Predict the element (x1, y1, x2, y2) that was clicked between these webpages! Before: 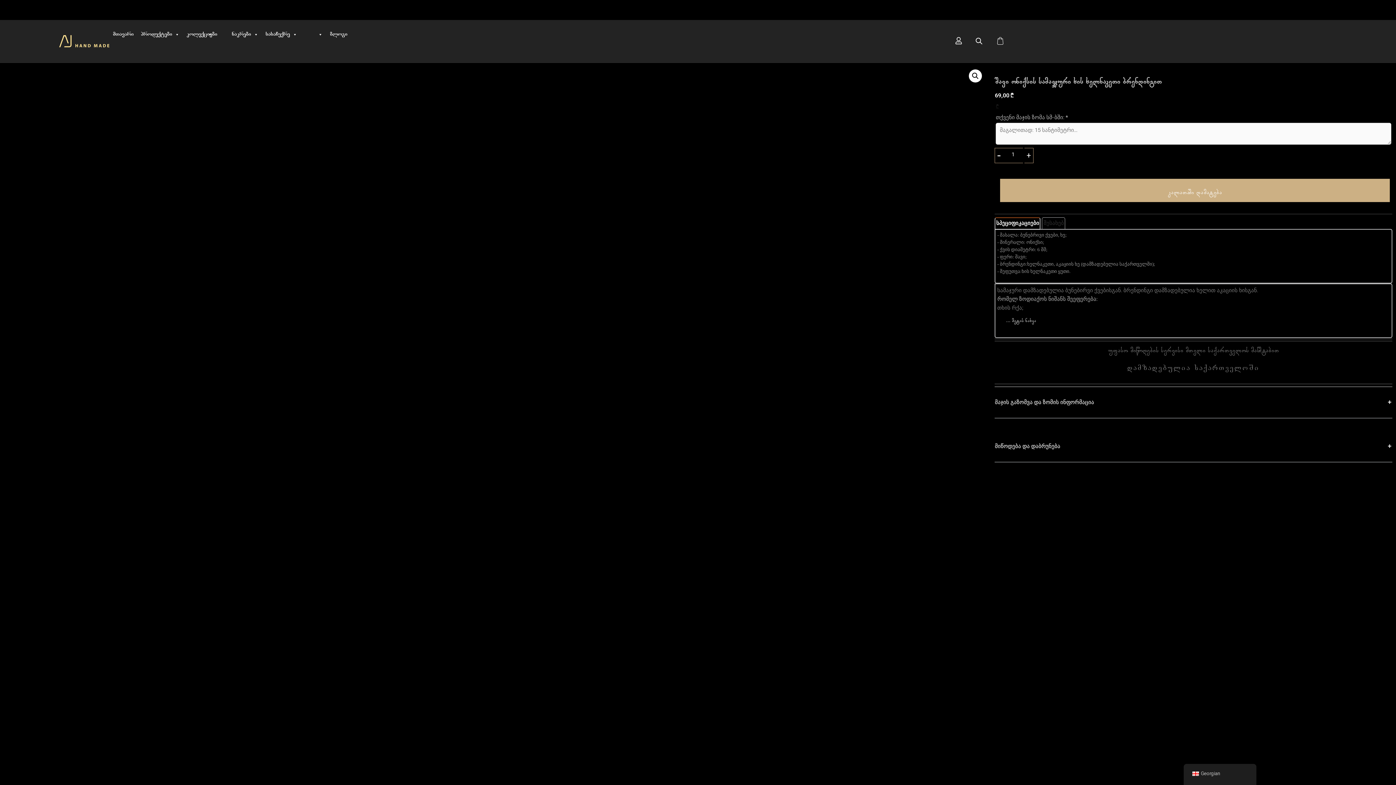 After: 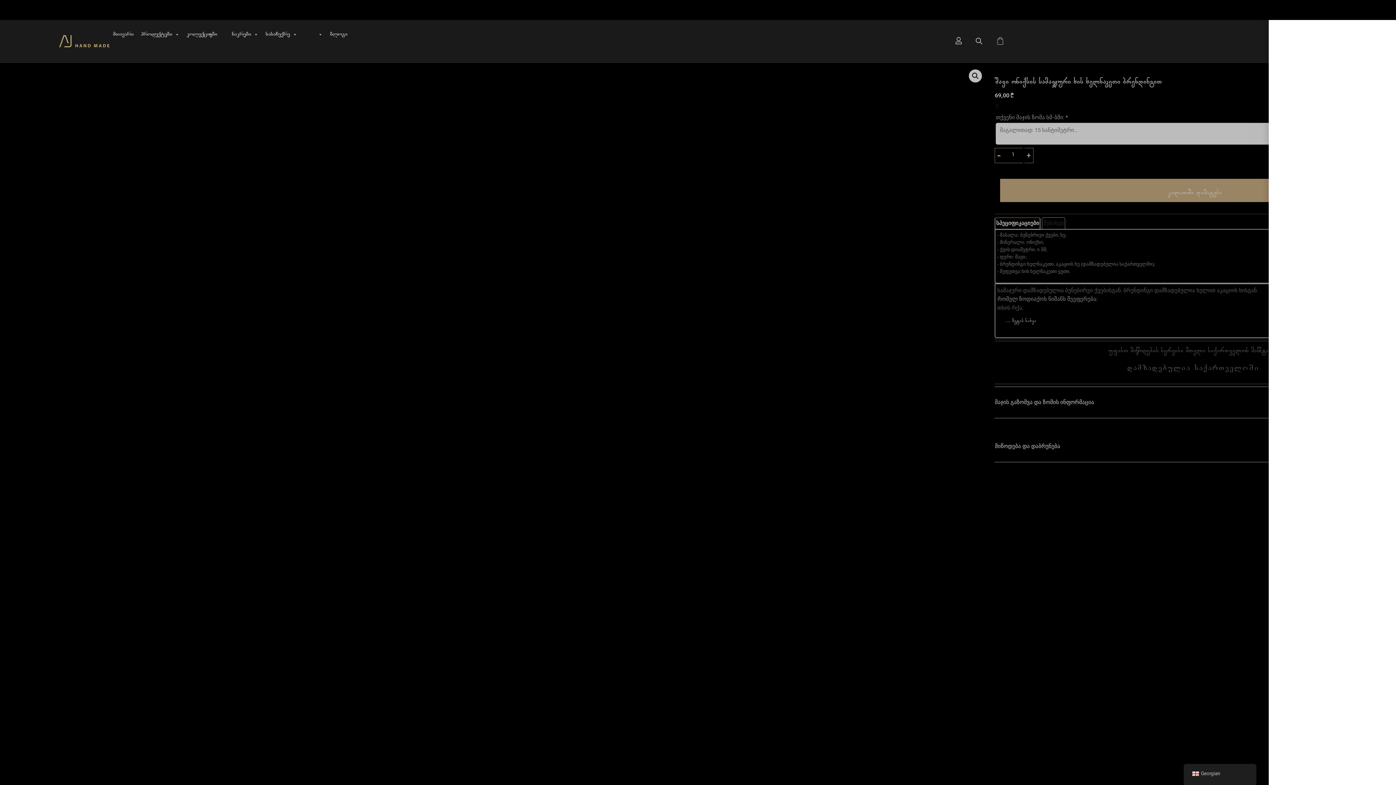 Action: bbox: (996, 36, 1004, 46) label: Cart